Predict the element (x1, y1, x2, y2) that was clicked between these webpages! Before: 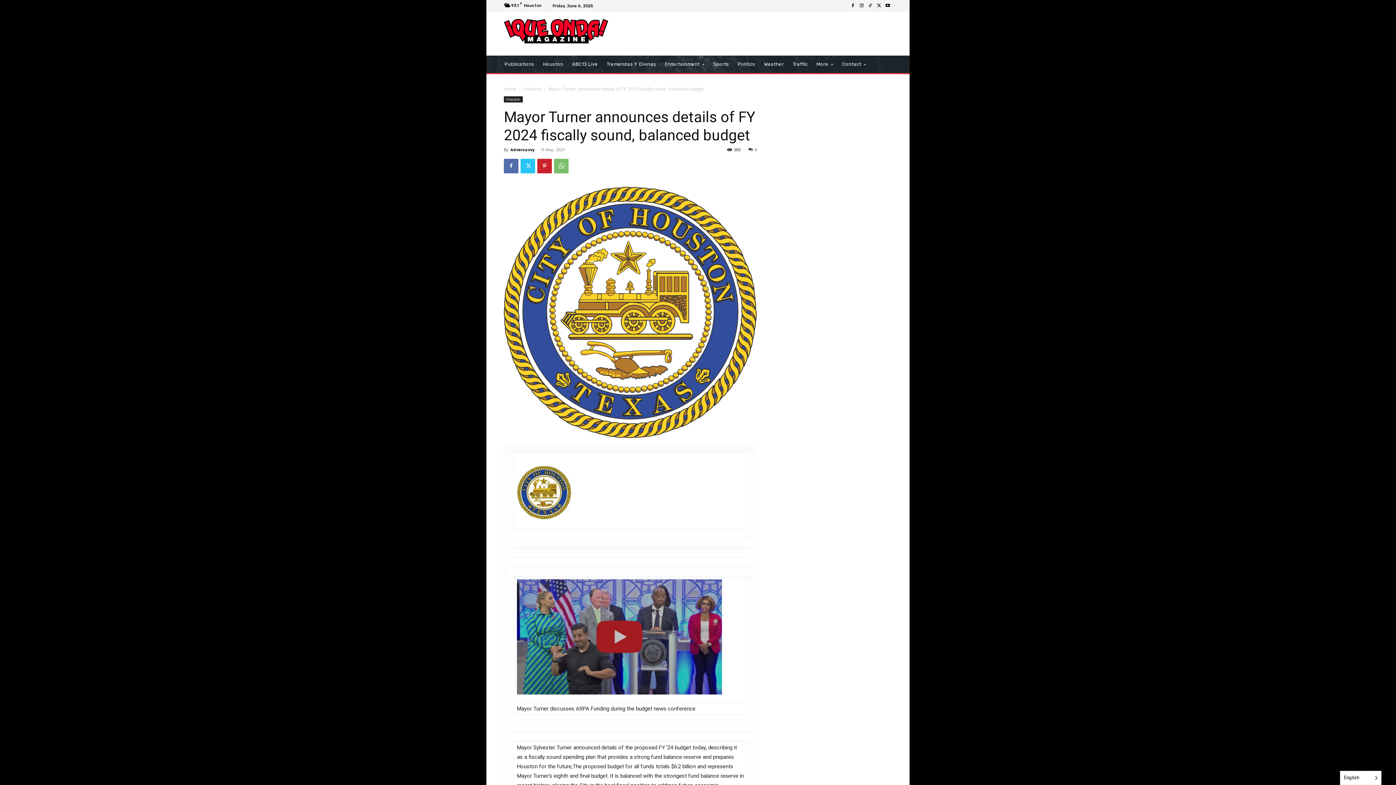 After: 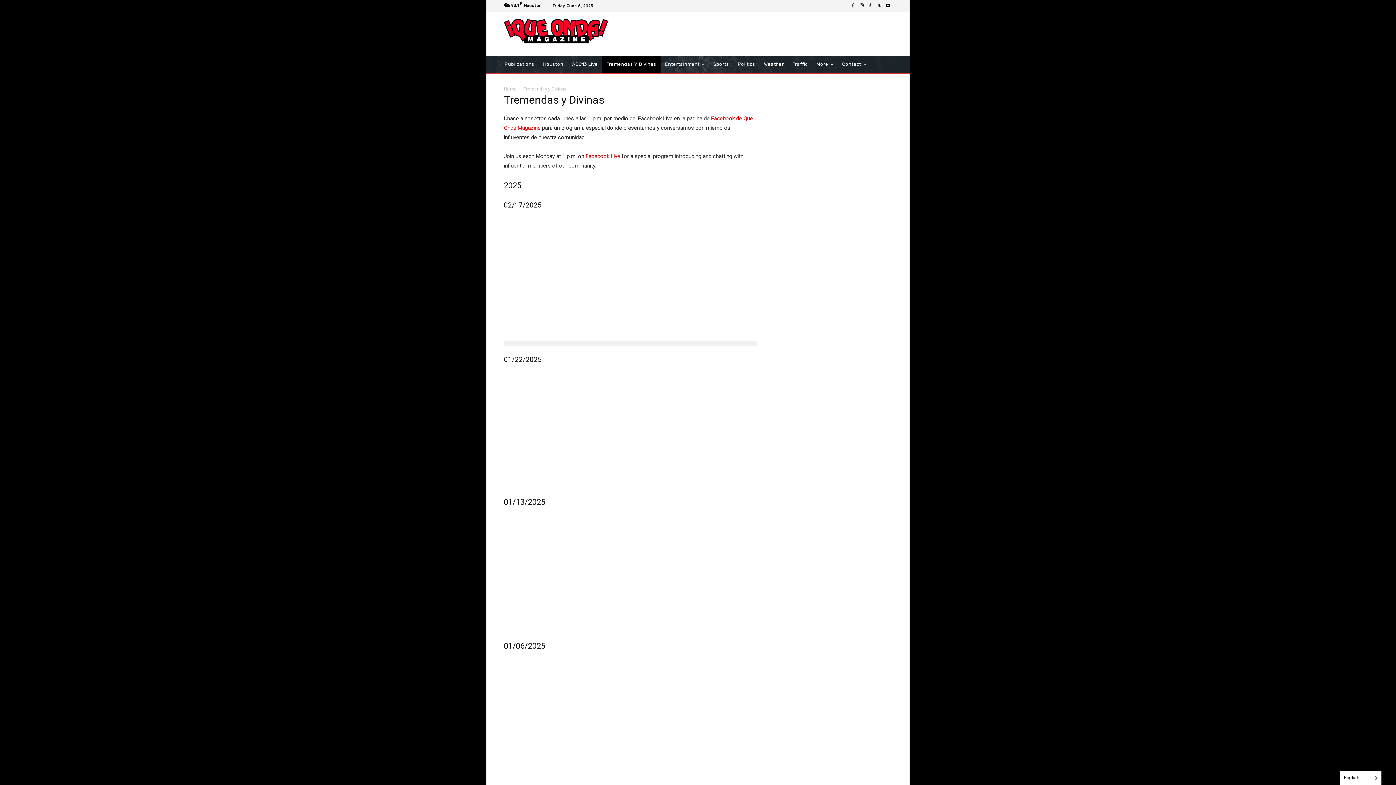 Action: bbox: (602, 55, 660, 73) label: Tremendas Y Divinas